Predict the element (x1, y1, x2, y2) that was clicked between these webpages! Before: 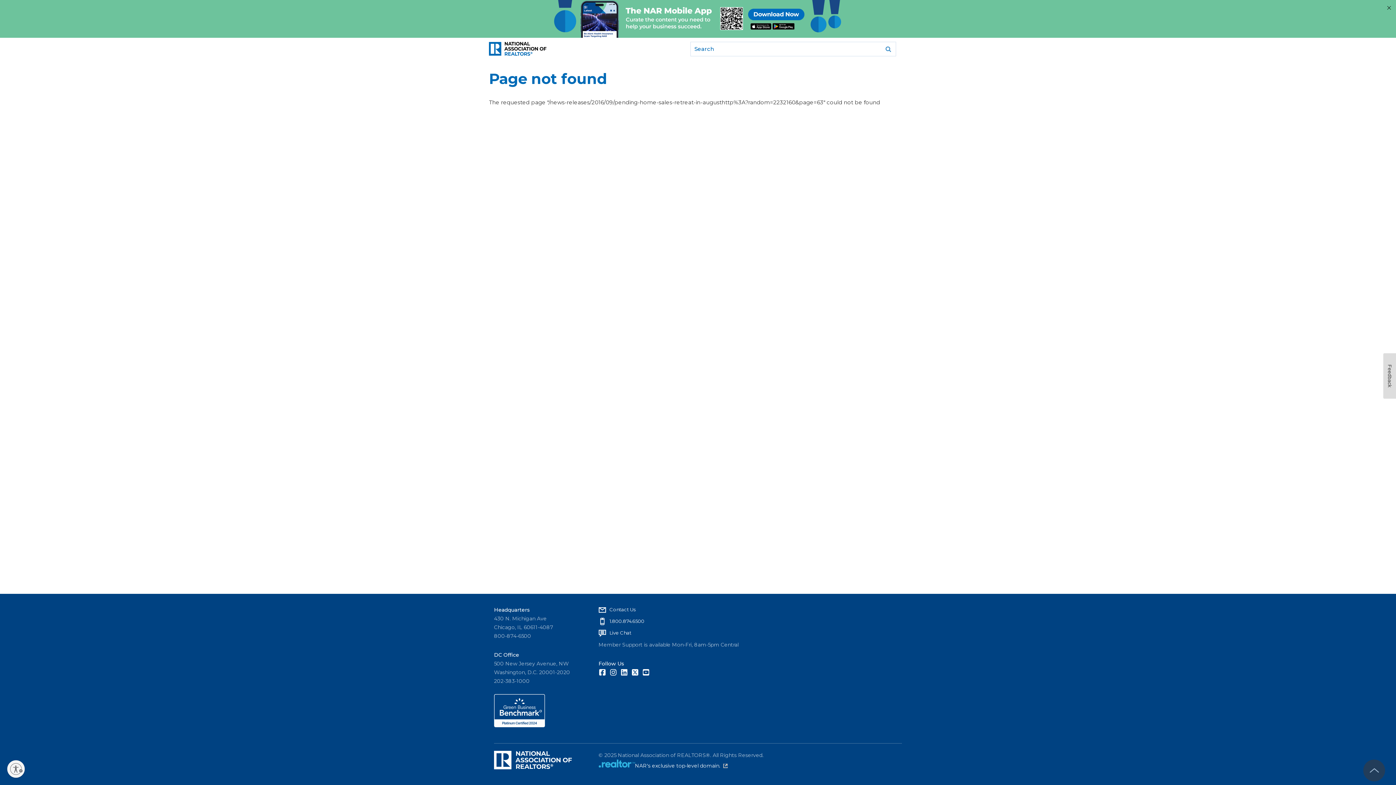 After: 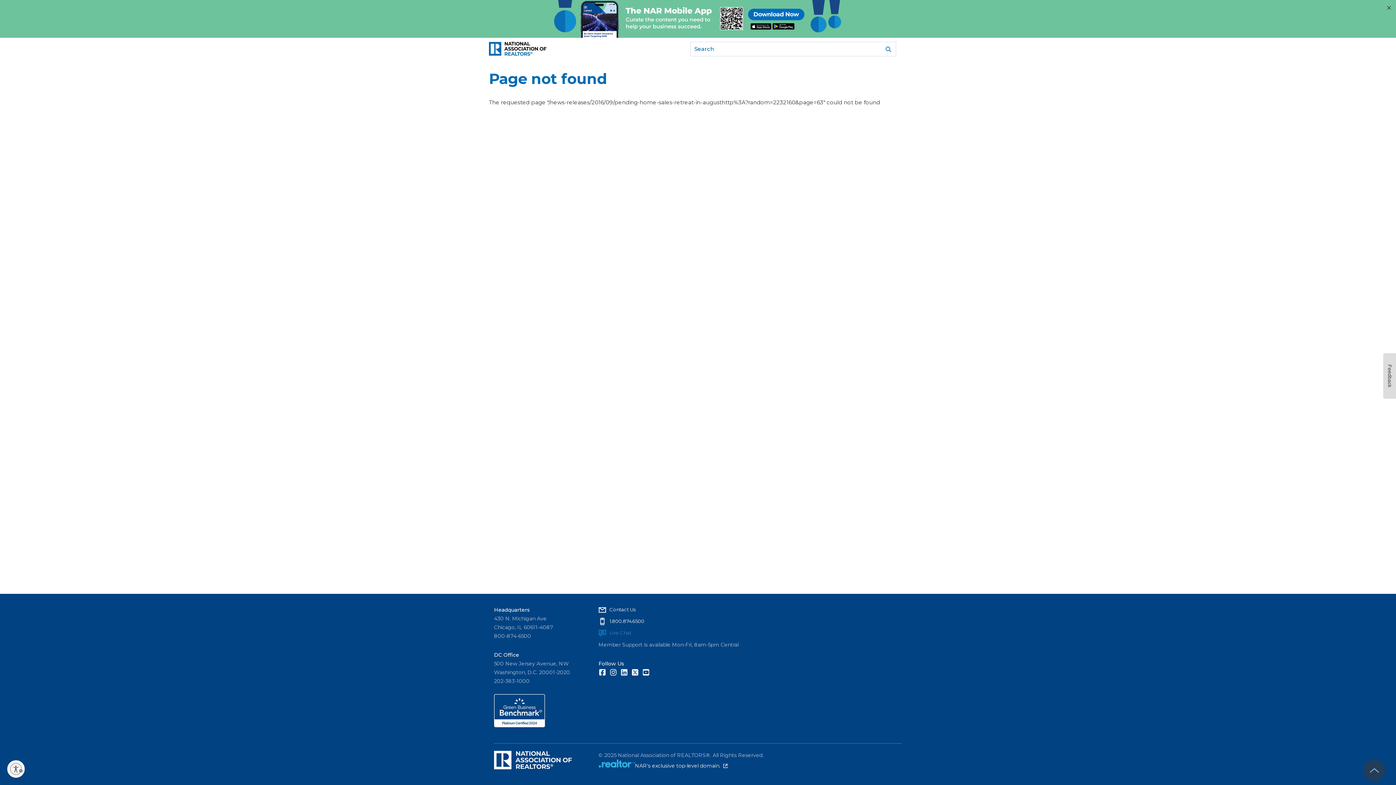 Action: label: Live Chat bbox: (710, 630, 736, 636)